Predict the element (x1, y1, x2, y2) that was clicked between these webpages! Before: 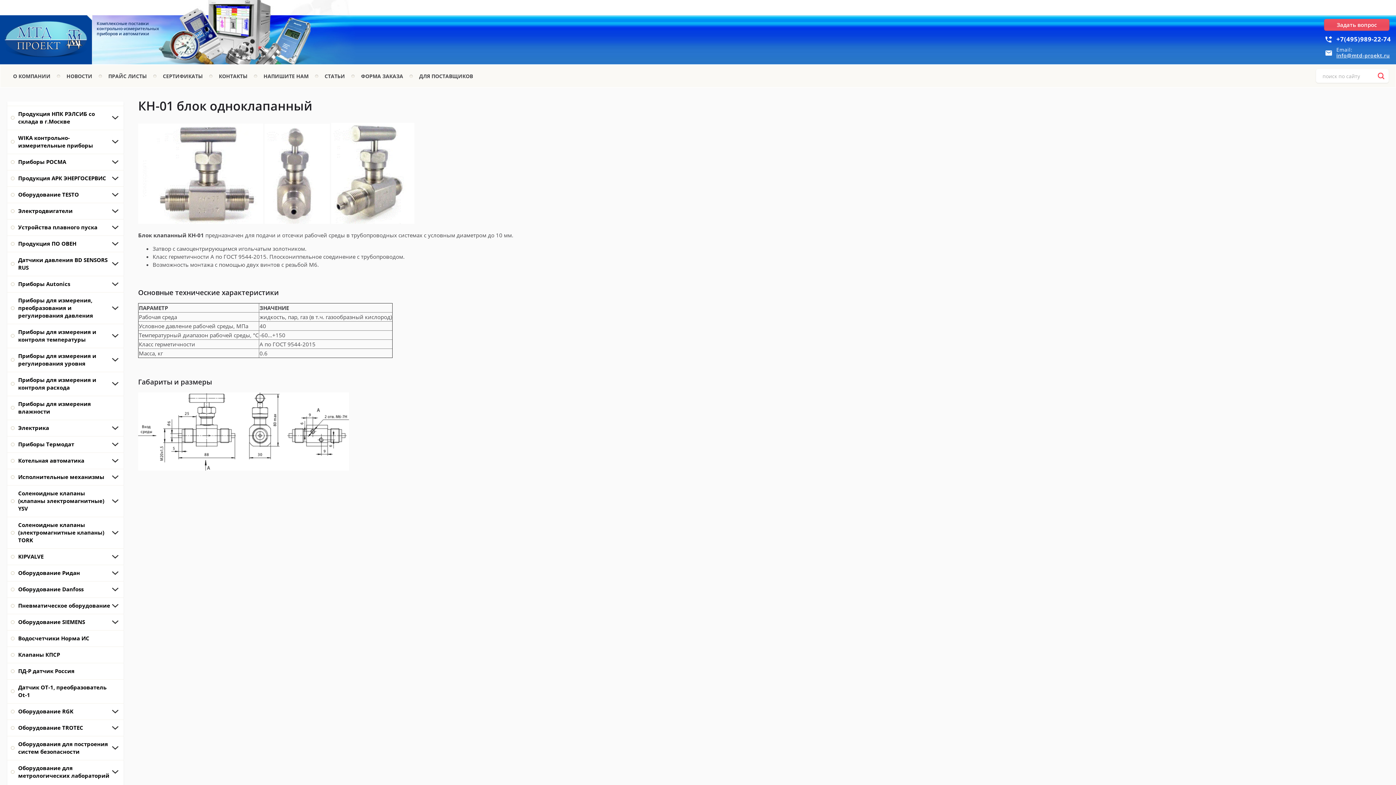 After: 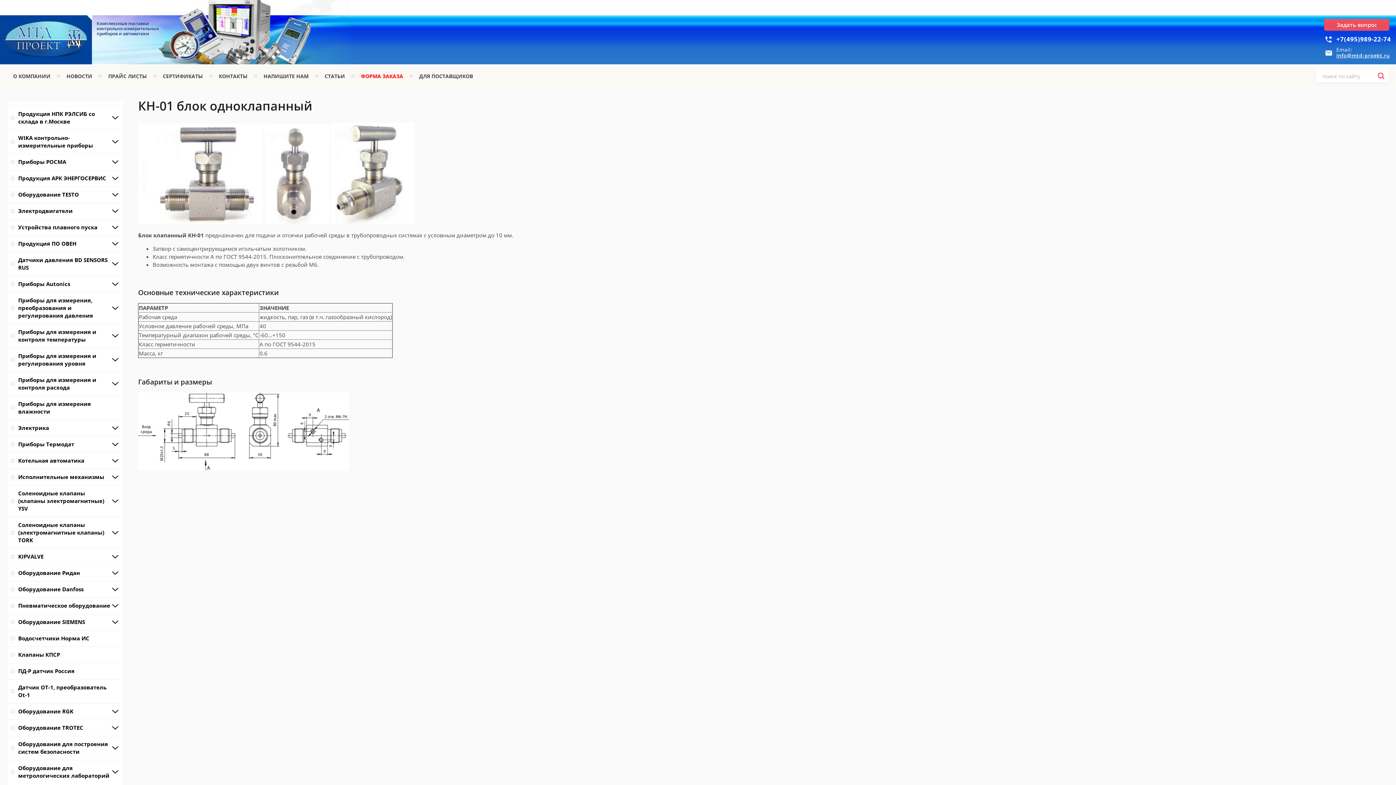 Action: bbox: (355, 64, 409, 87) label: ФОРМА ЗАКАЗА